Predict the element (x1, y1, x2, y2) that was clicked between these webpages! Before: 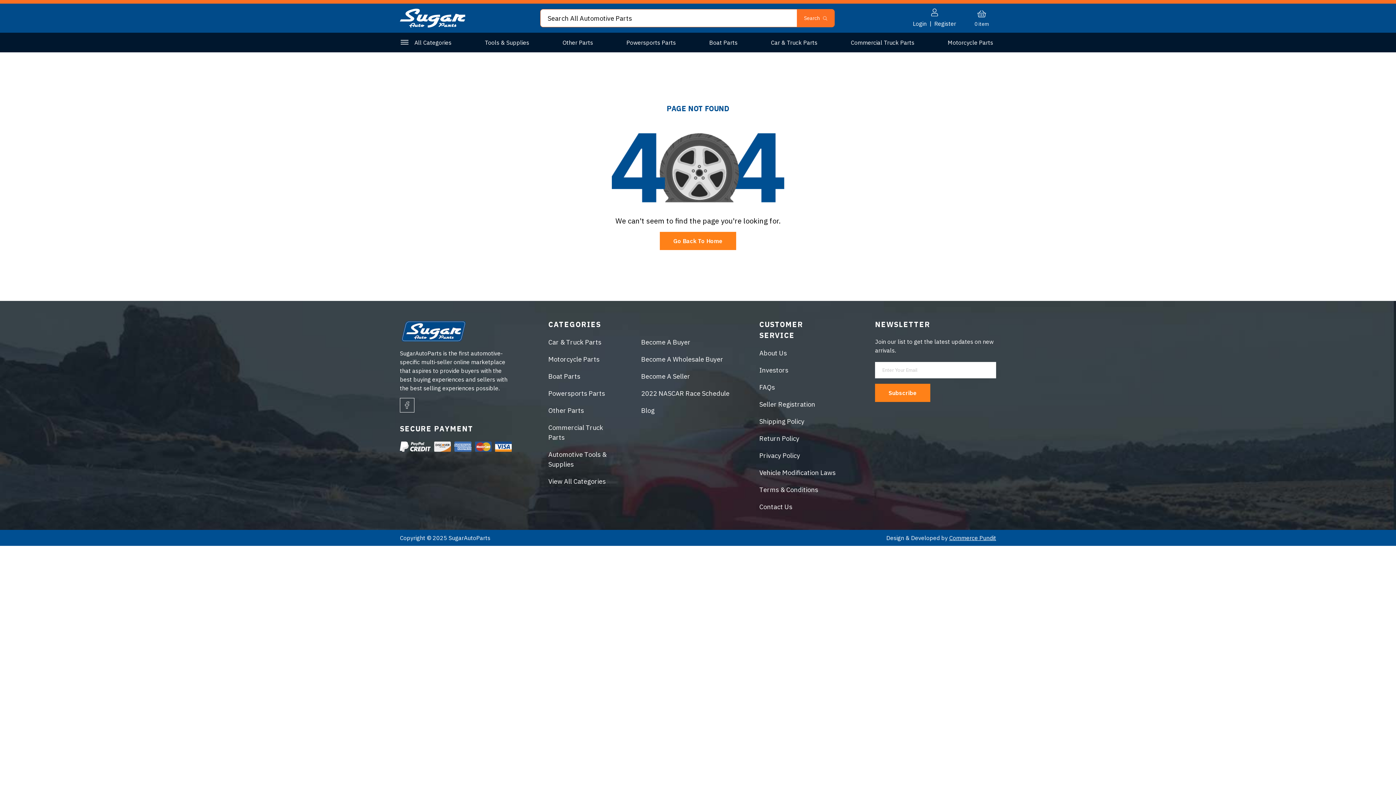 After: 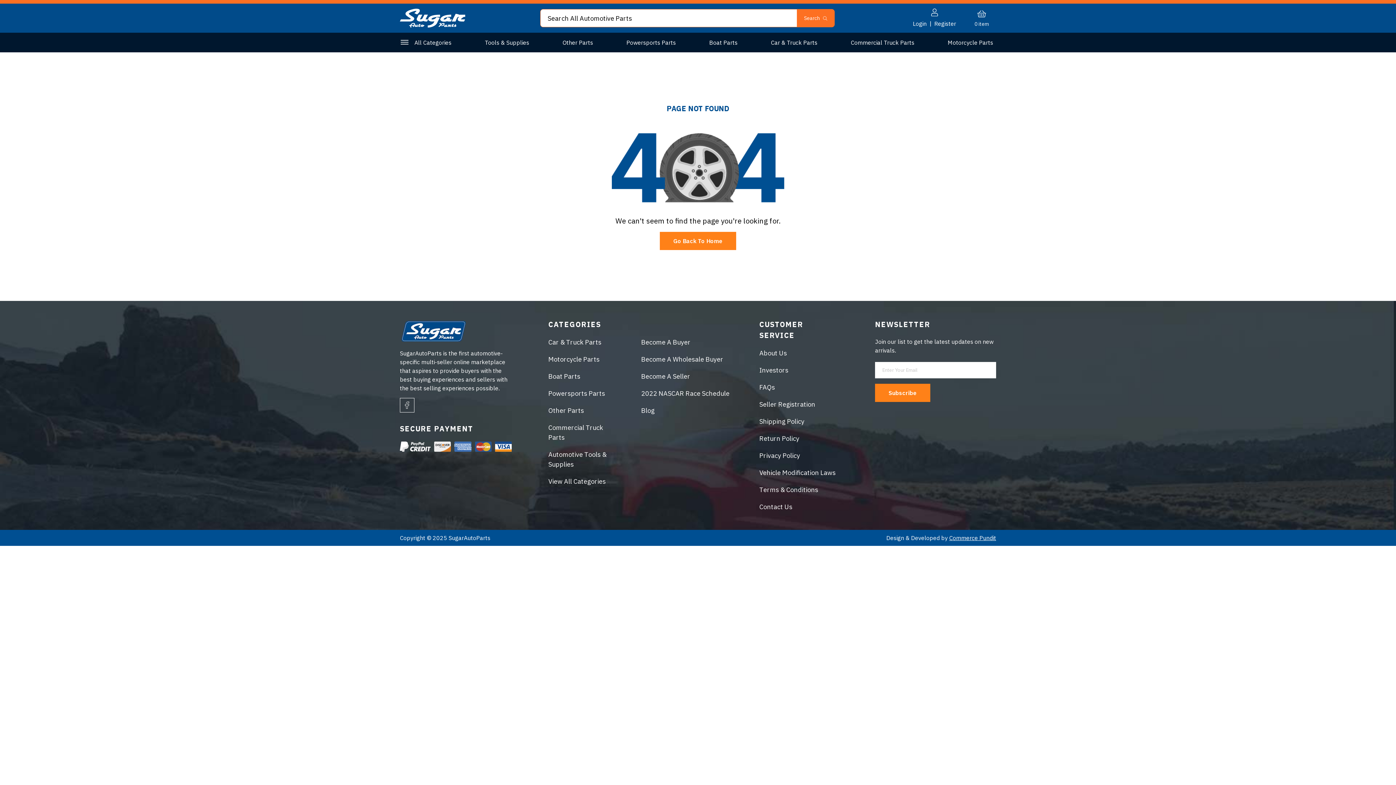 Action: bbox: (949, 534, 996, 541) label: Visit Commerce Pundit website (opens in a new tab)